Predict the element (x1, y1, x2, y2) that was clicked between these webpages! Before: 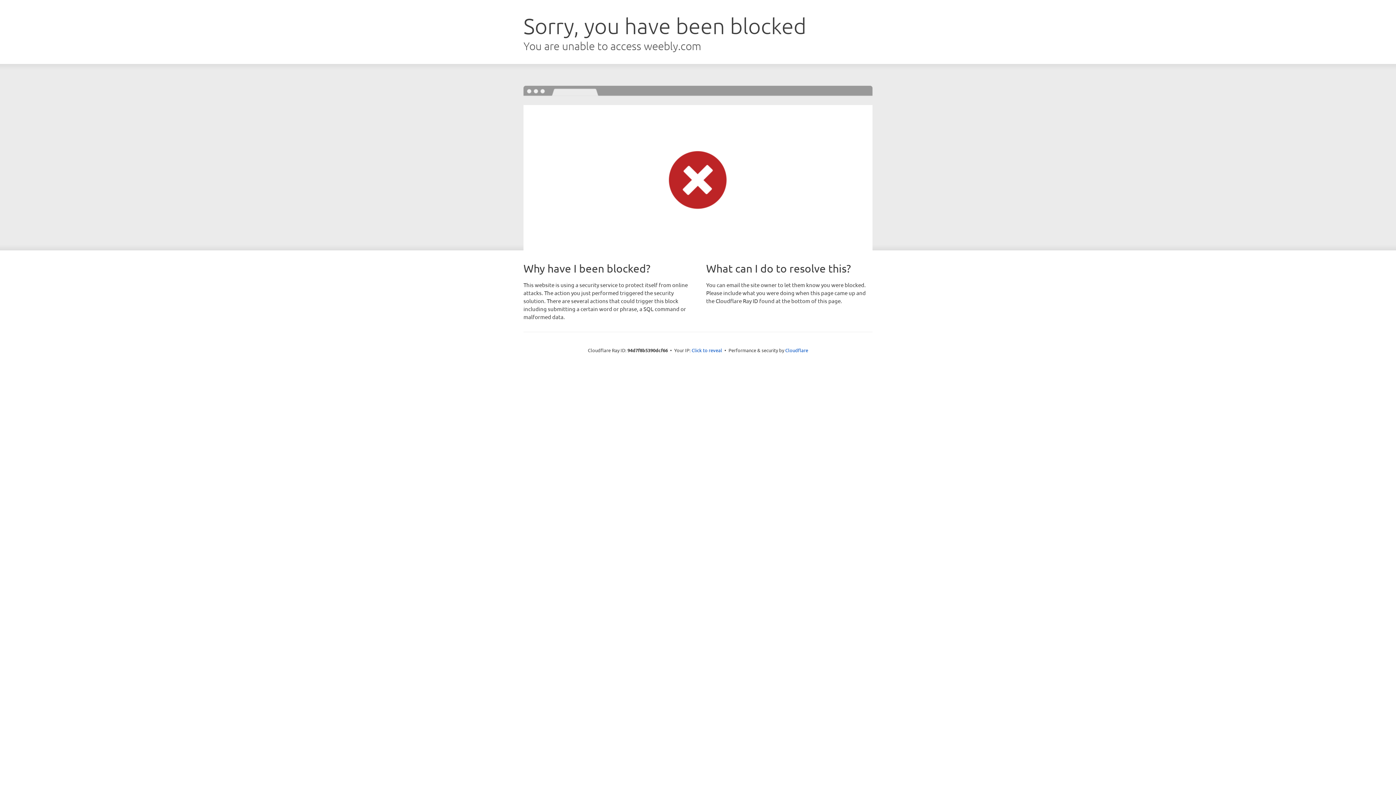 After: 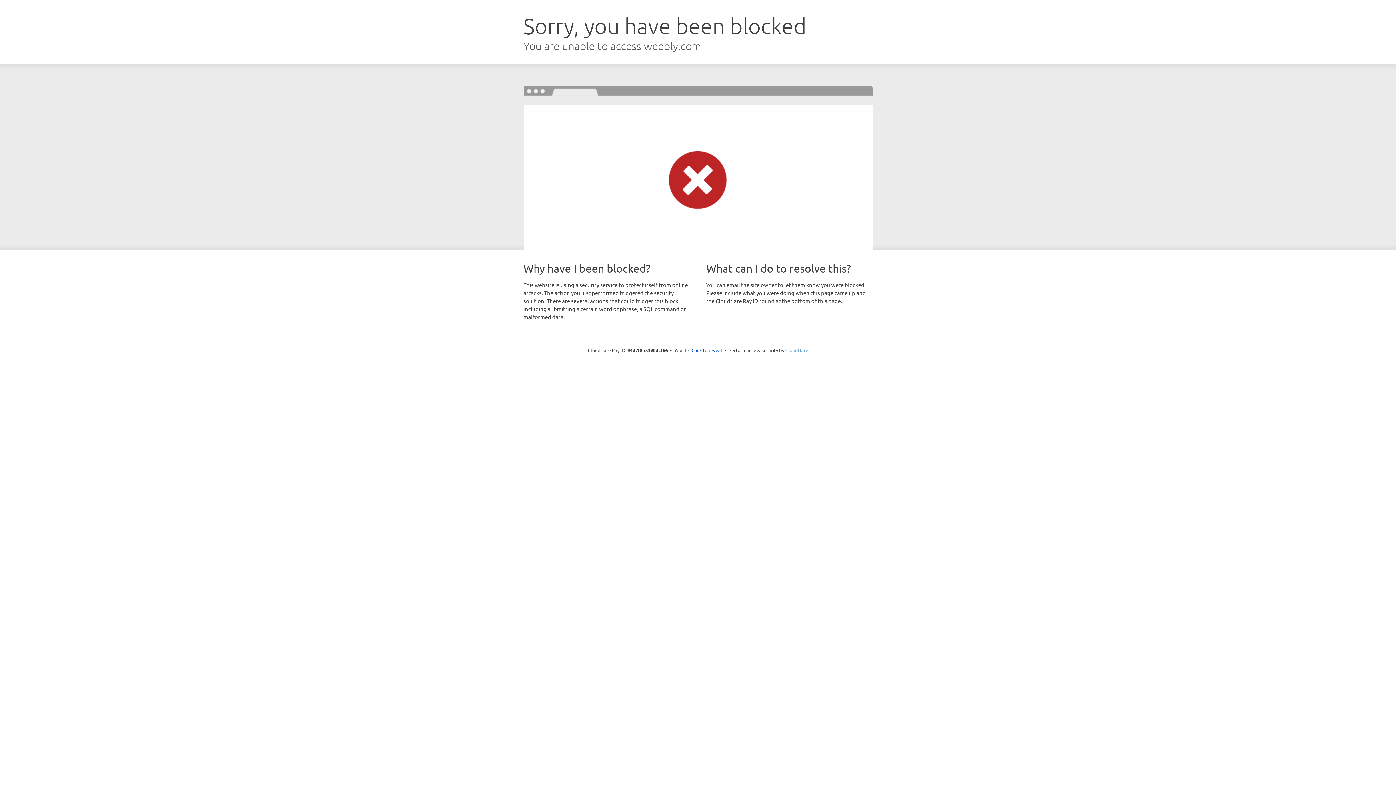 Action: bbox: (785, 347, 808, 353) label: Cloudflare